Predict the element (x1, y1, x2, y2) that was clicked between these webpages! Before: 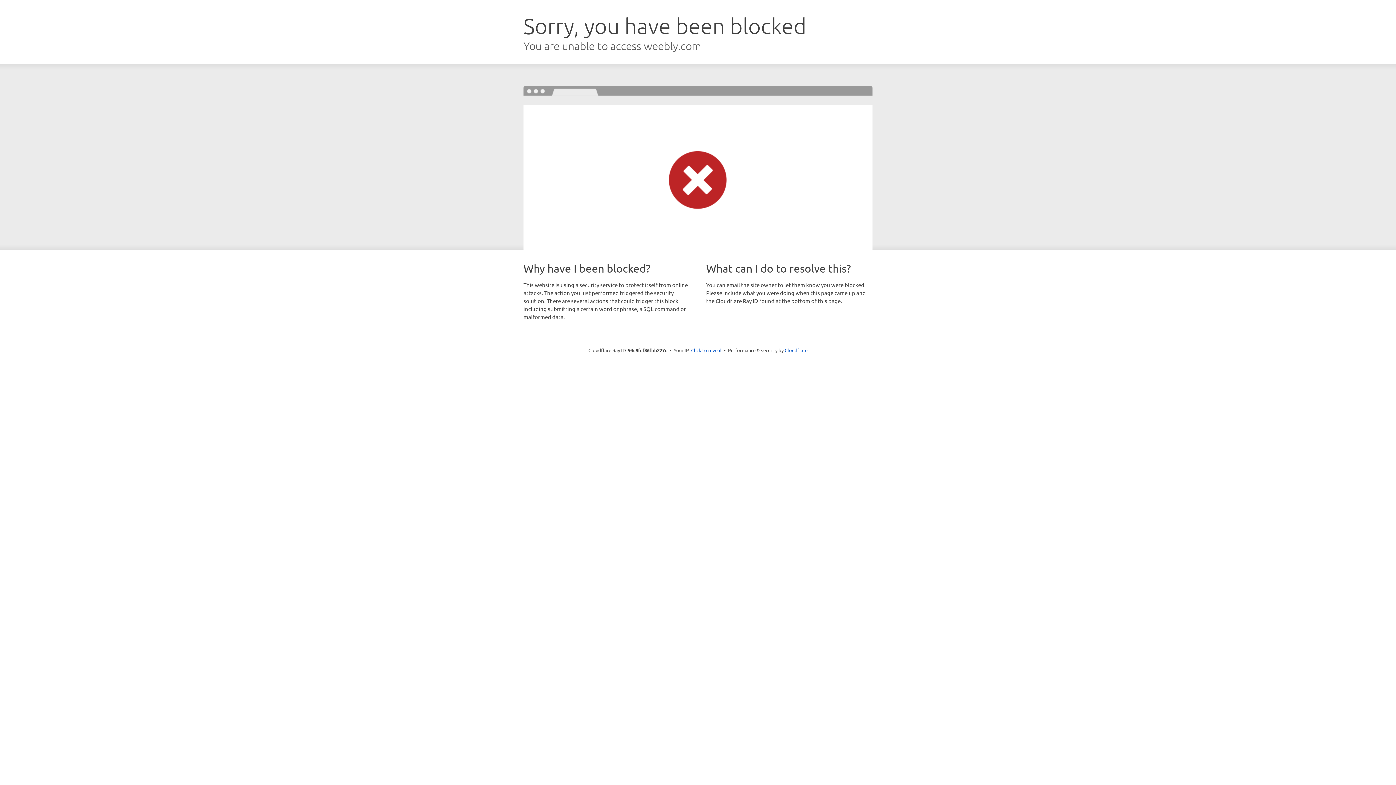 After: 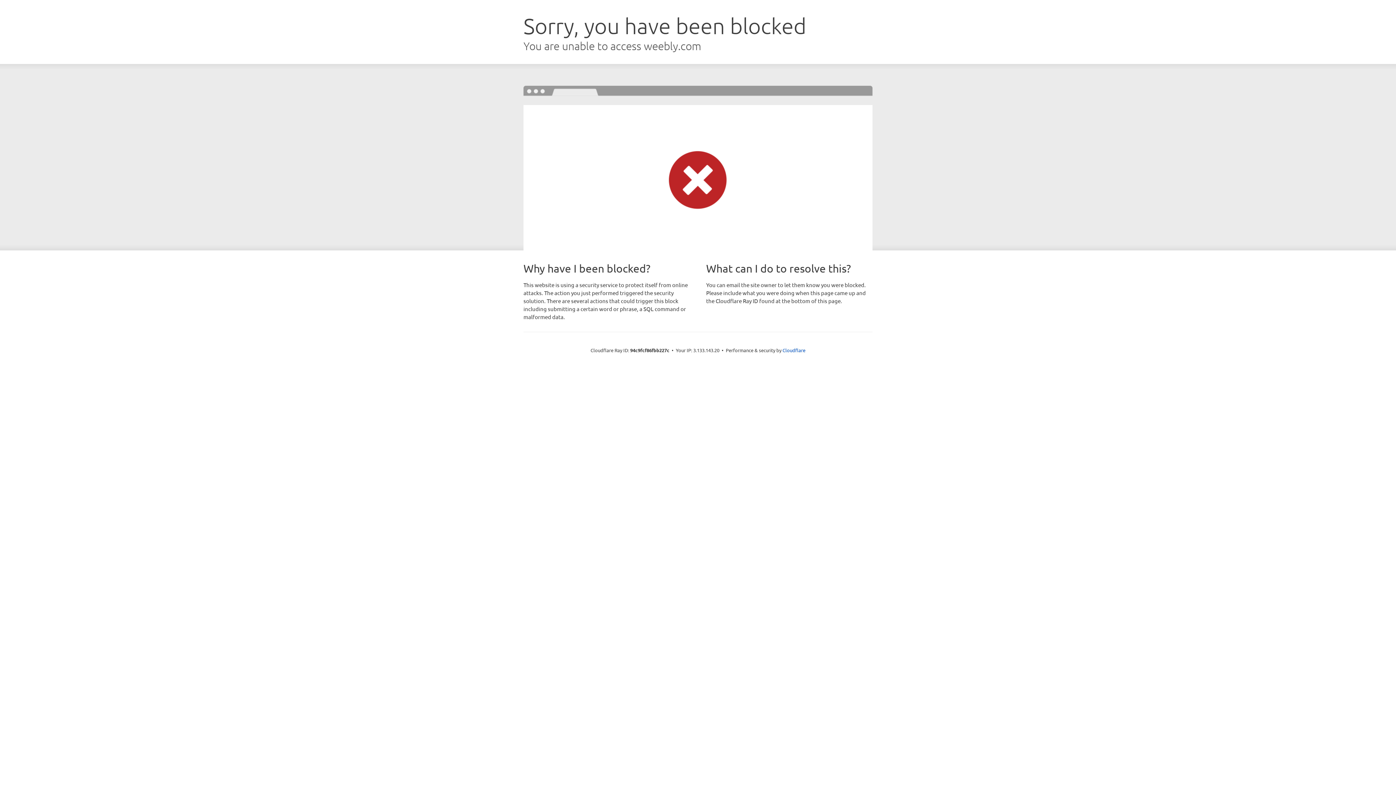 Action: bbox: (691, 346, 721, 353) label: Click to reveal